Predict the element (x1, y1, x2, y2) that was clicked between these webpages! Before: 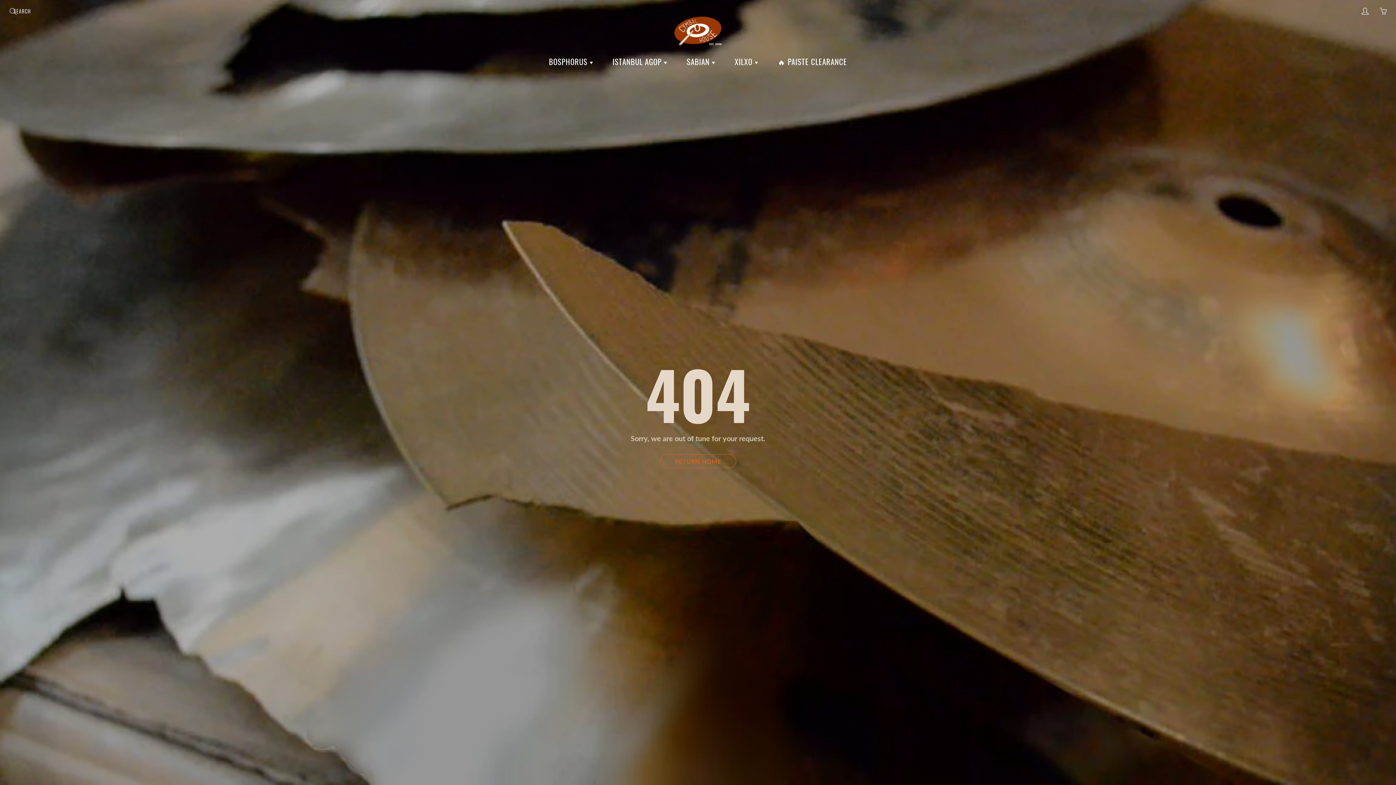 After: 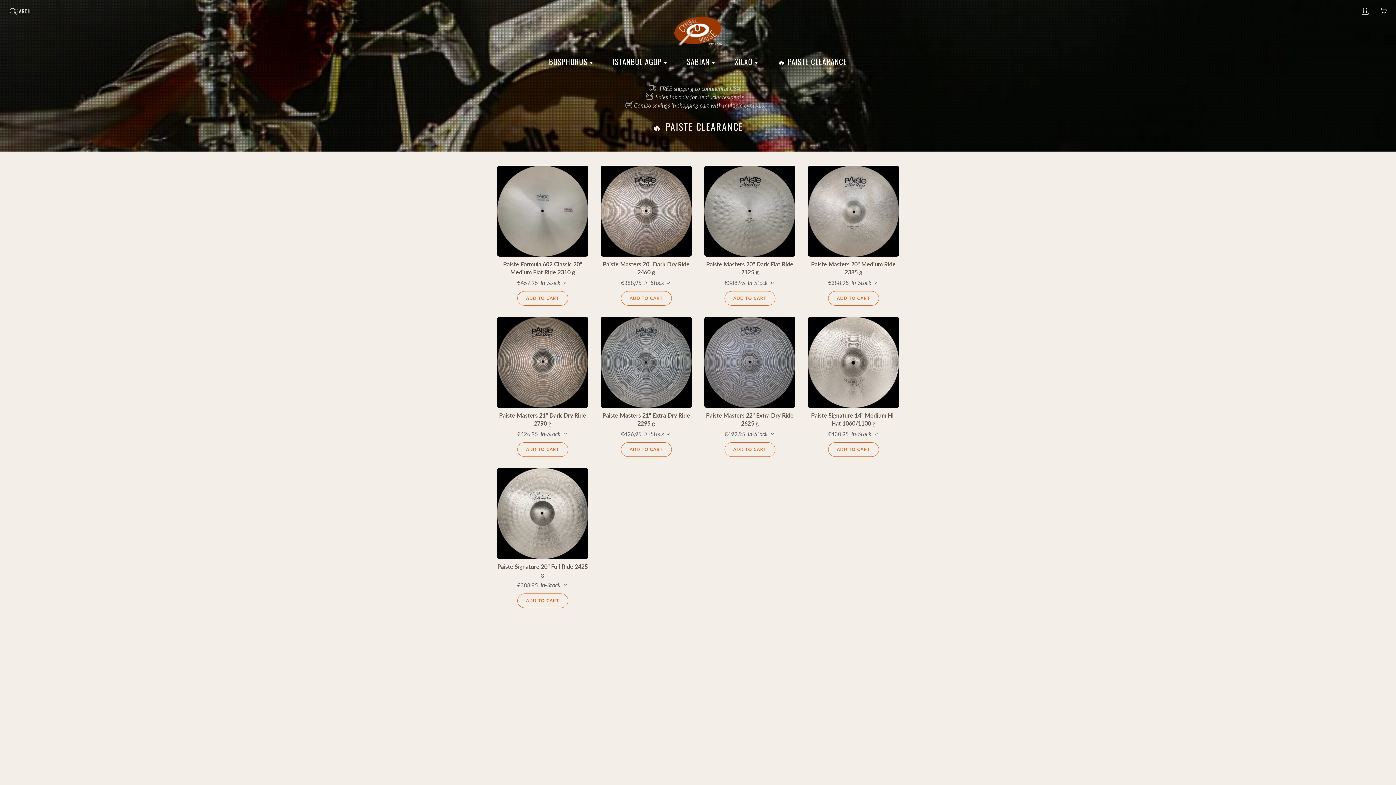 Action: label: 🔥 PAISTE CLEARANCE bbox: (768, 54, 856, 69)